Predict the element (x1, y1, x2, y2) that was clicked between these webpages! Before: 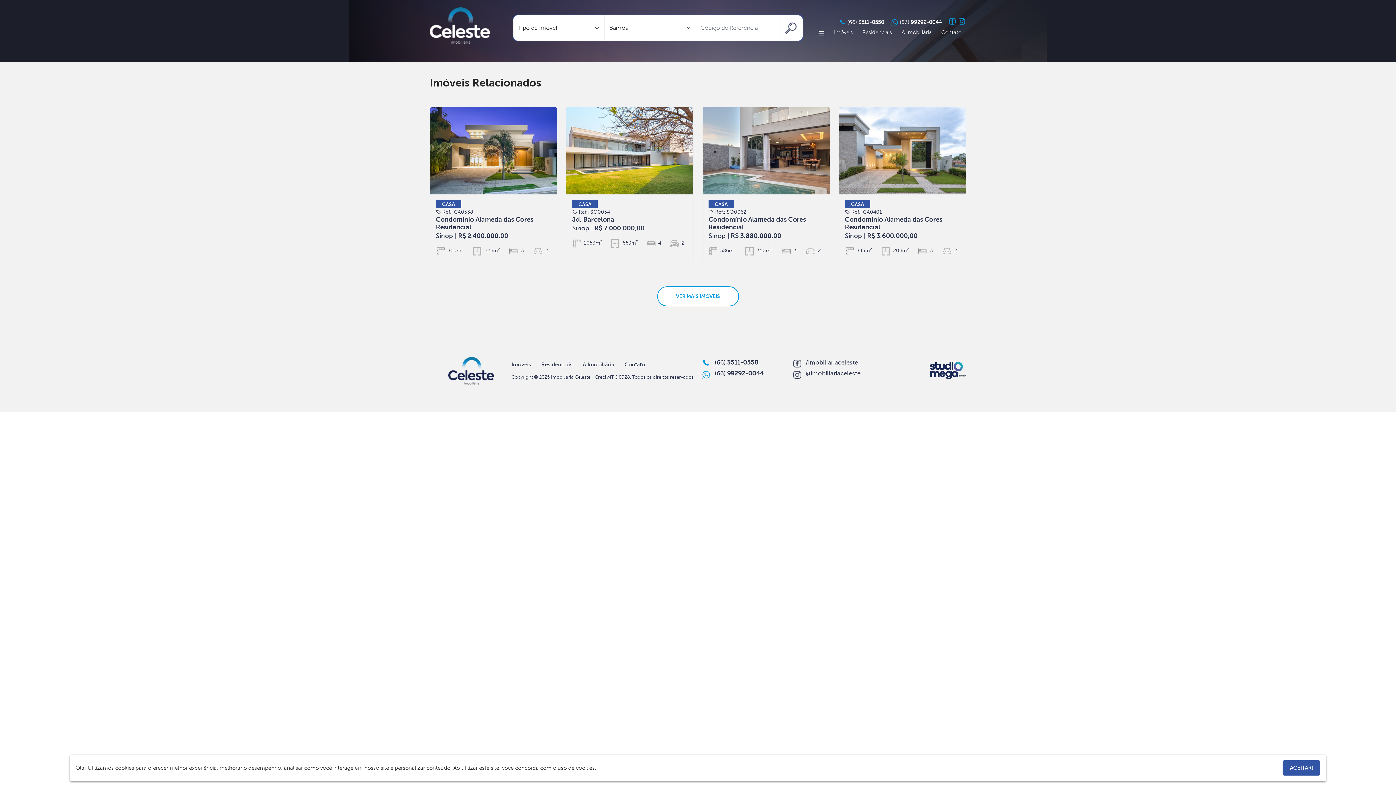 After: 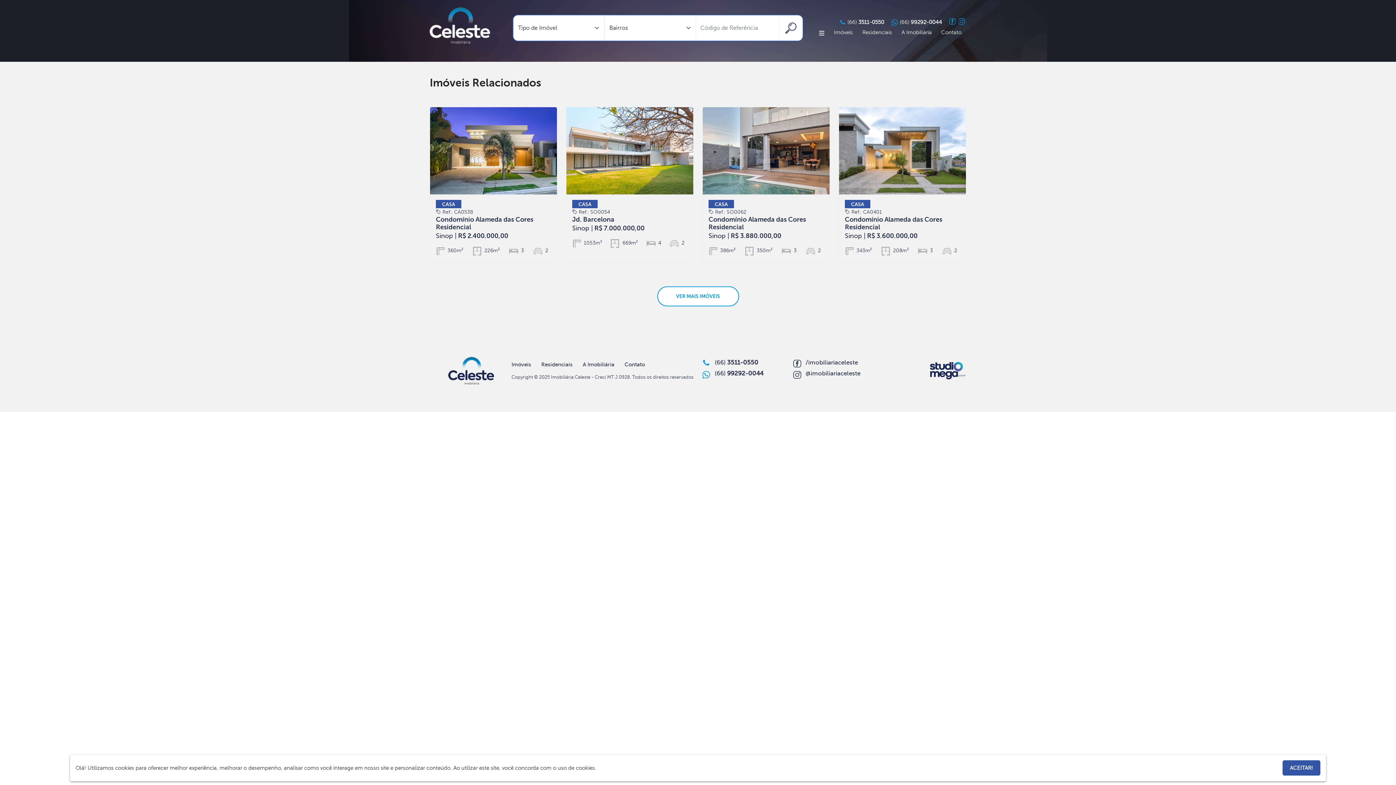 Action: bbox: (958, 18, 965, 24)